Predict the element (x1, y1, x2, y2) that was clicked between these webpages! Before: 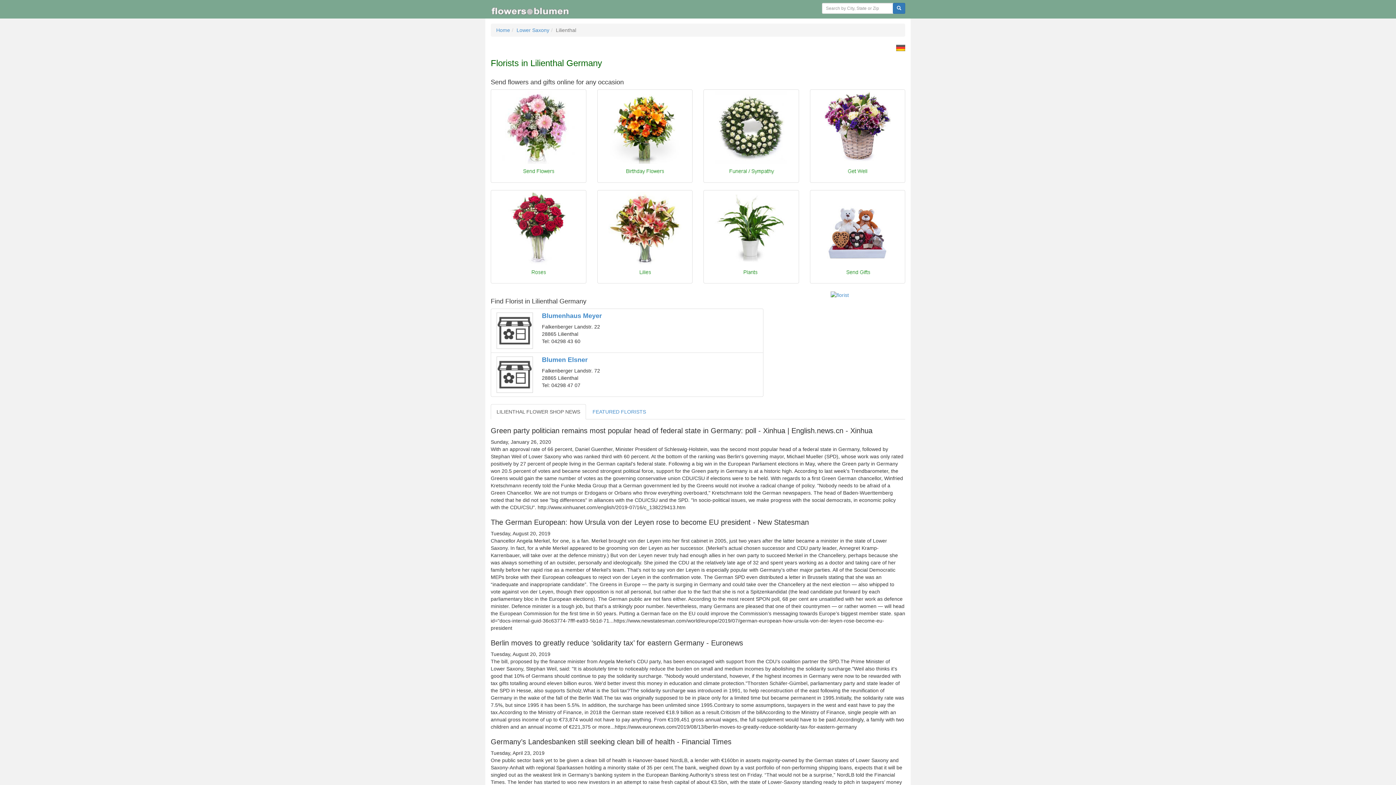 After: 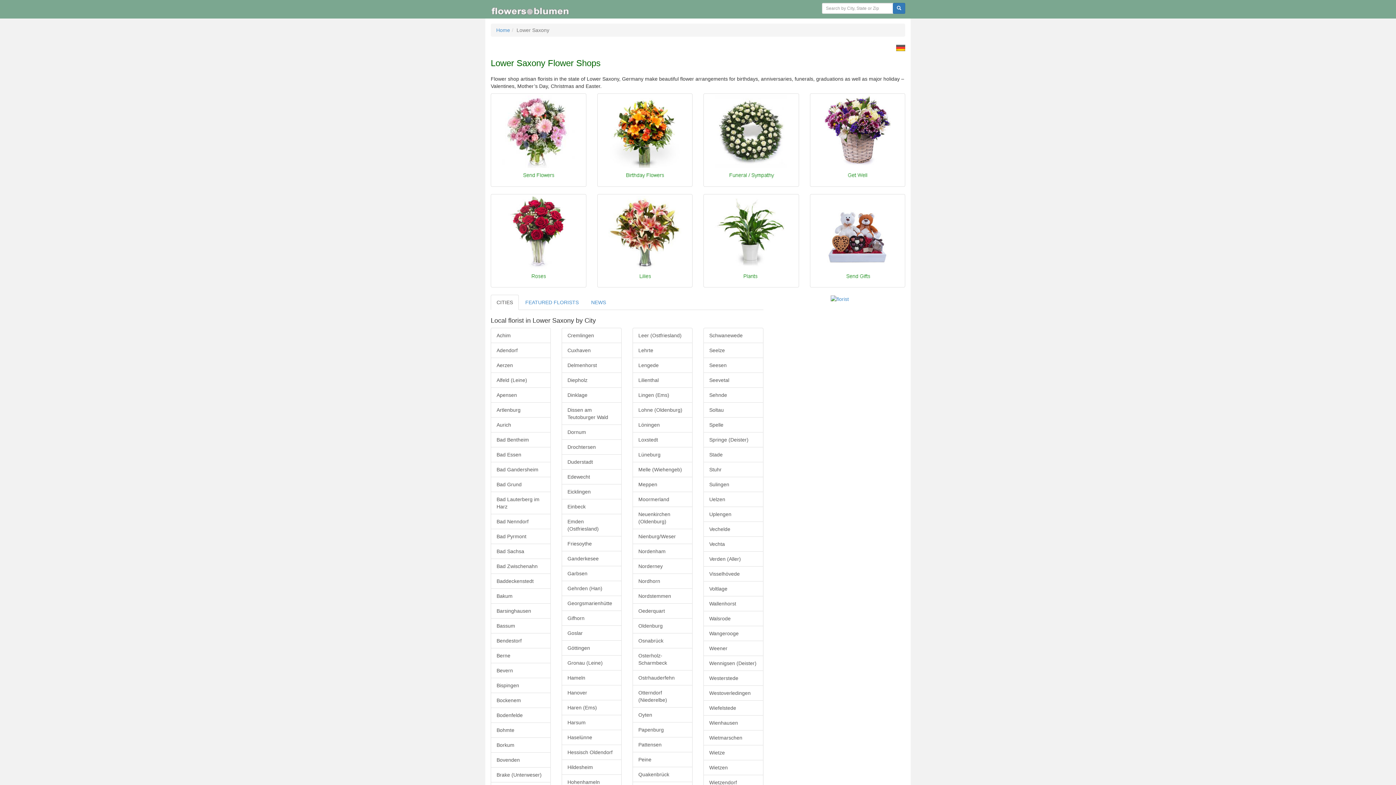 Action: bbox: (516, 27, 549, 33) label: Lower Saxony